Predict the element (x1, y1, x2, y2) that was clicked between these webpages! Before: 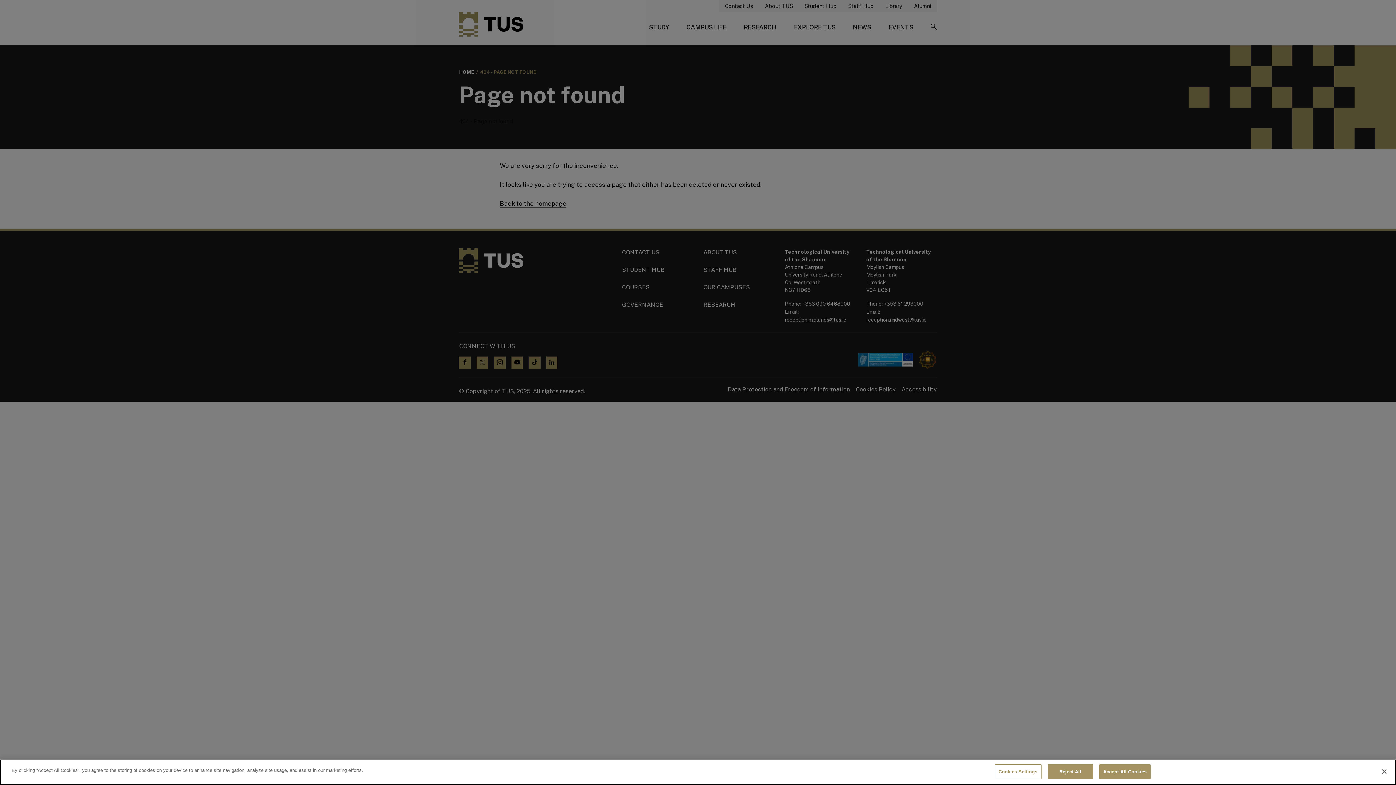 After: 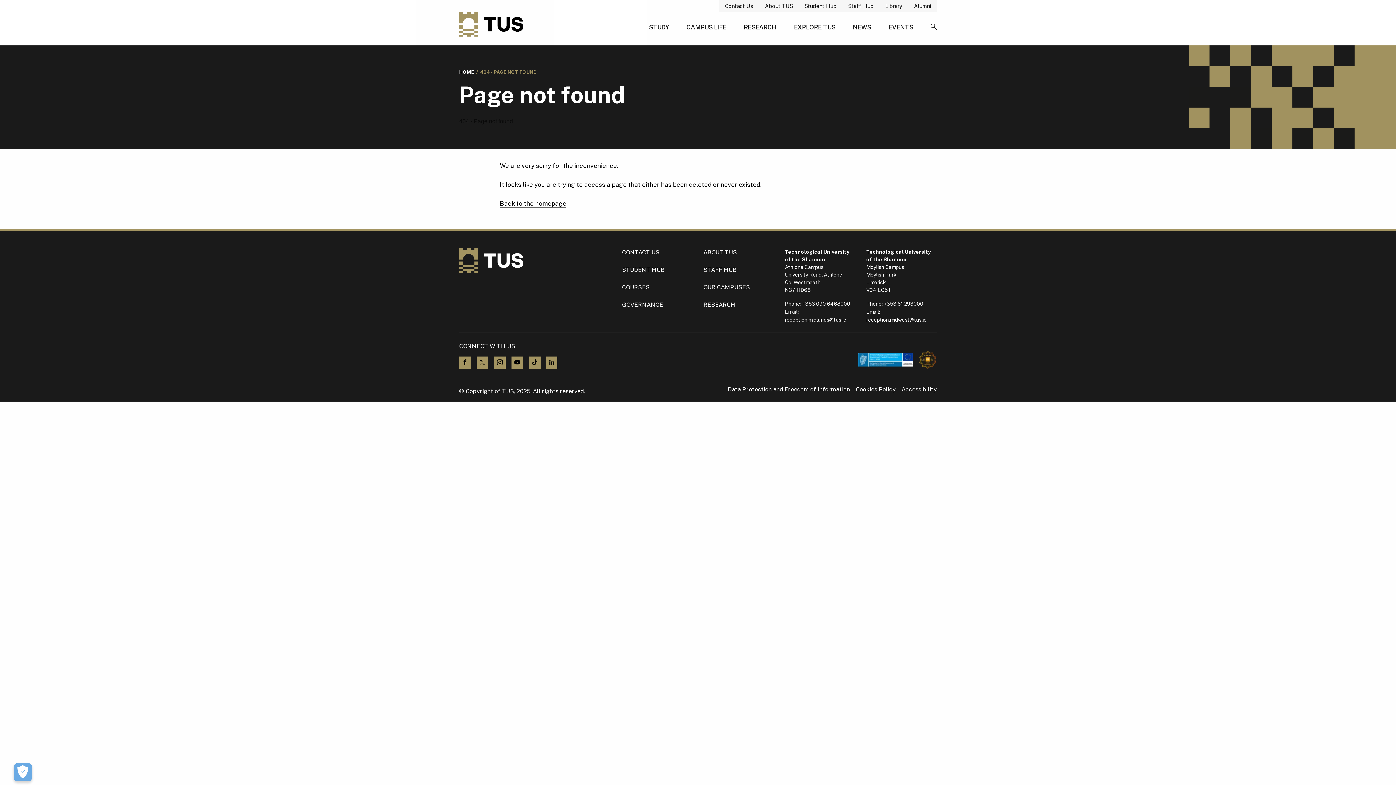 Action: label: Reject All bbox: (1047, 764, 1093, 779)